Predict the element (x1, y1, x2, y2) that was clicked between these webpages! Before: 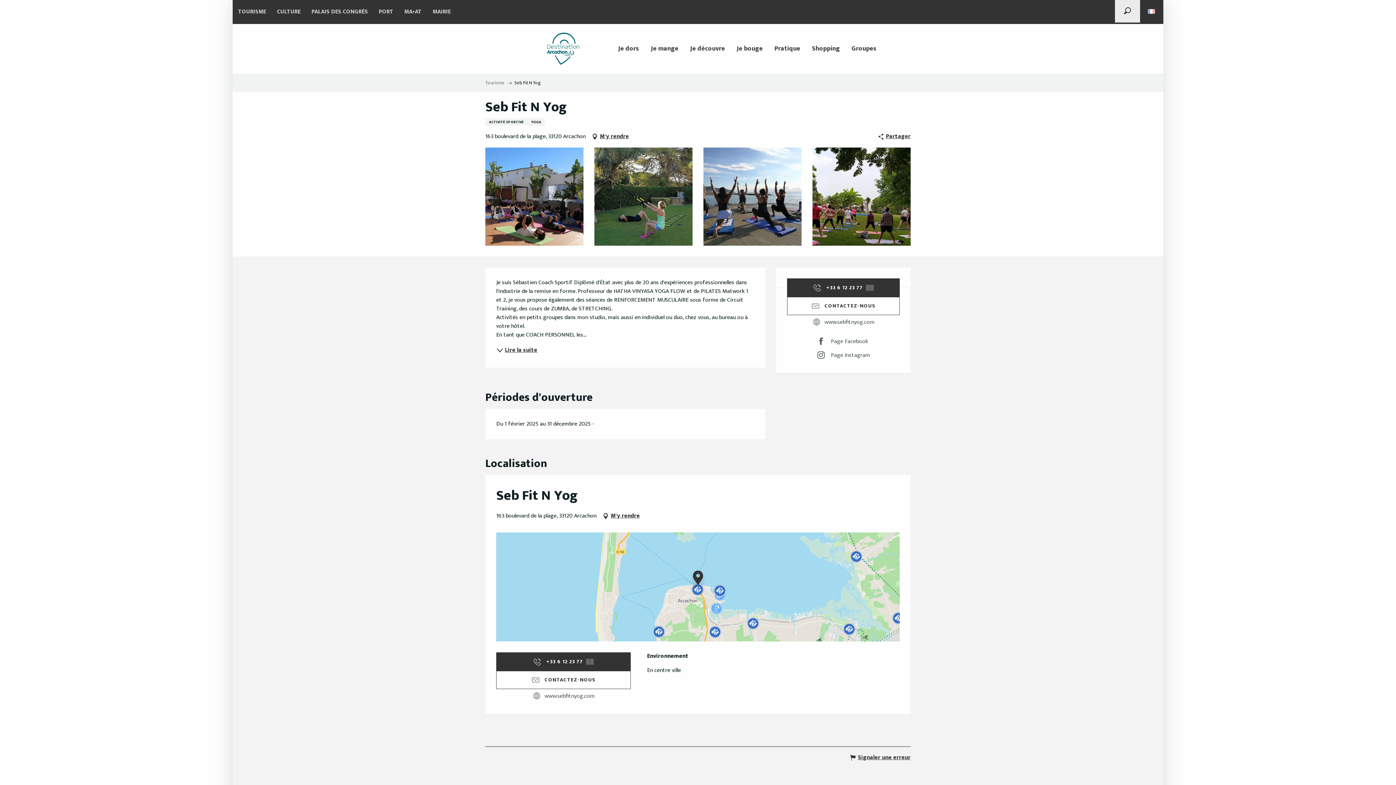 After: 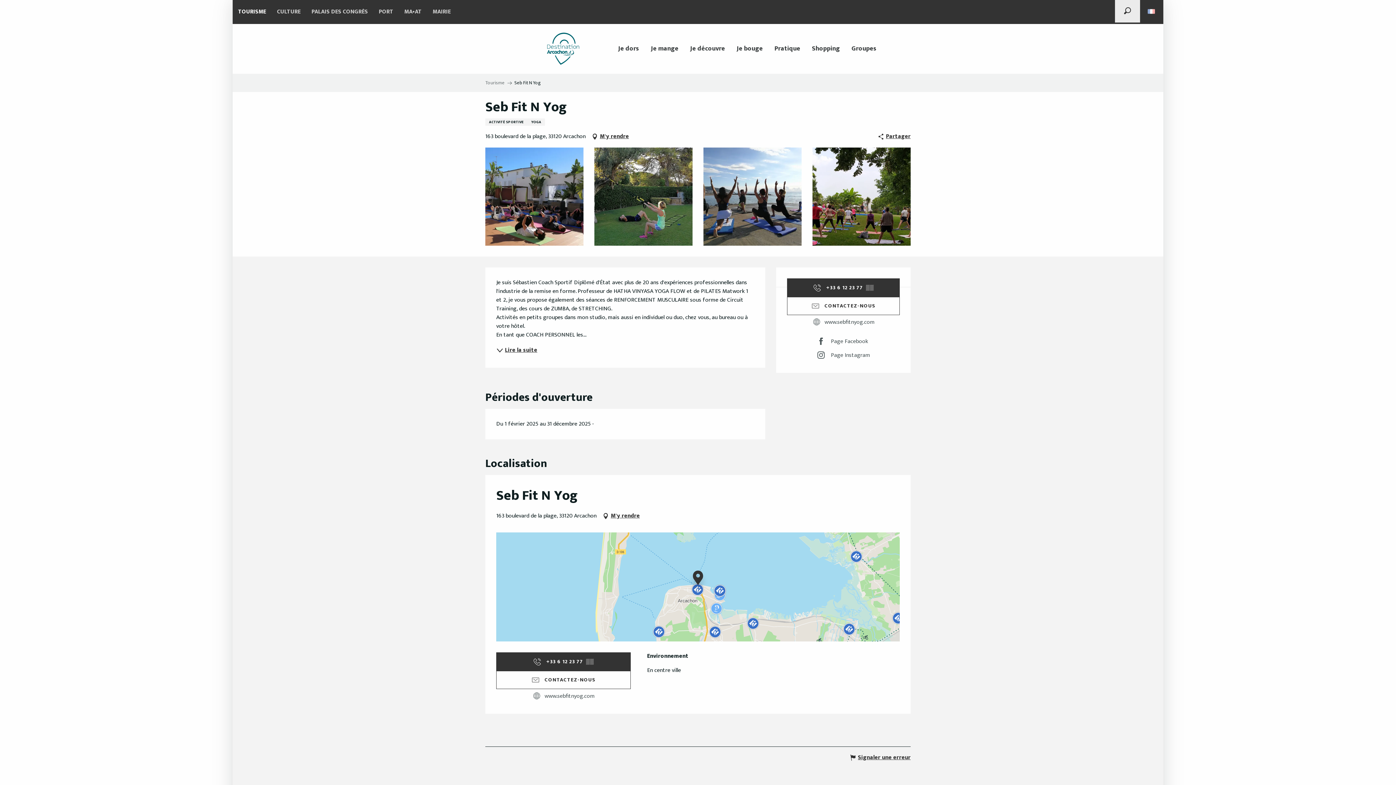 Action: bbox: (232, 0, 271, 24) label: TOURISME